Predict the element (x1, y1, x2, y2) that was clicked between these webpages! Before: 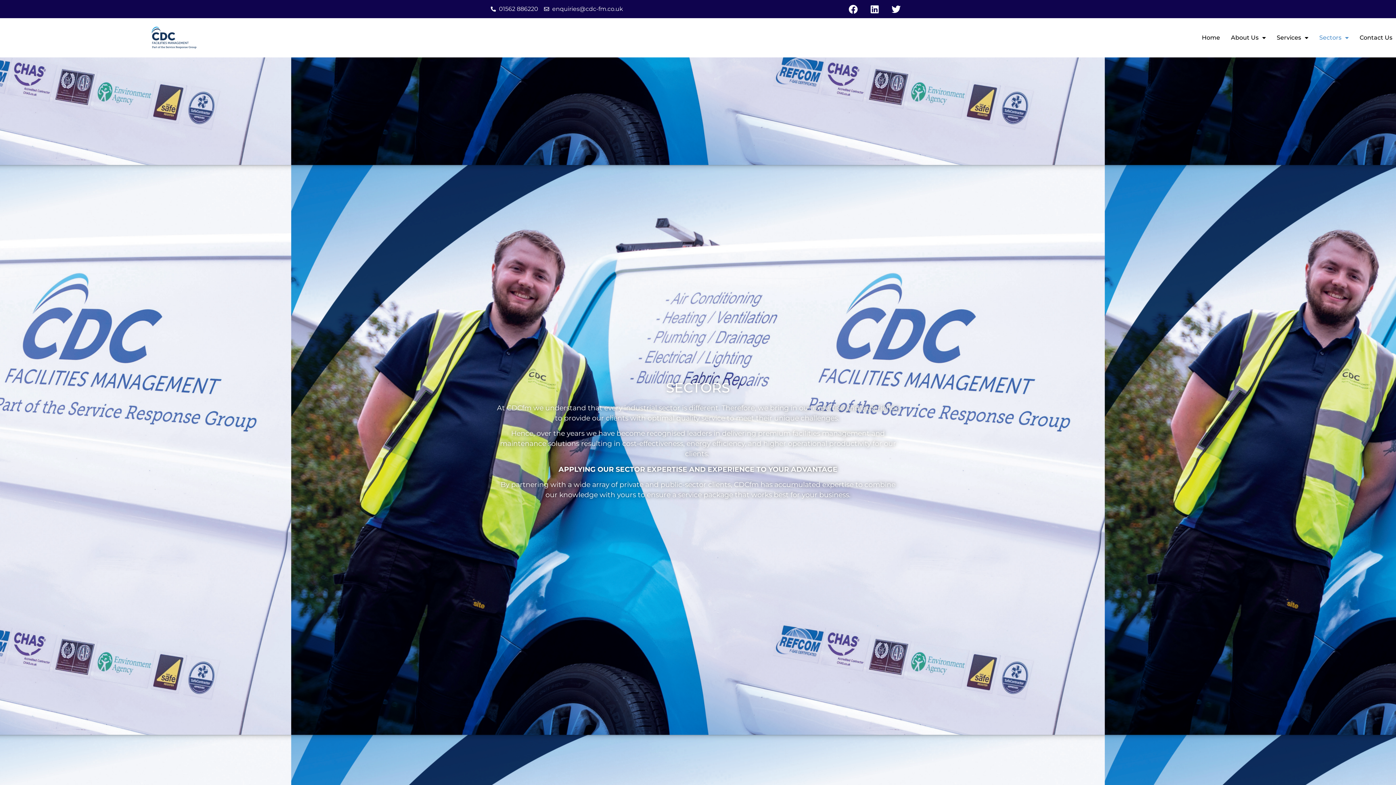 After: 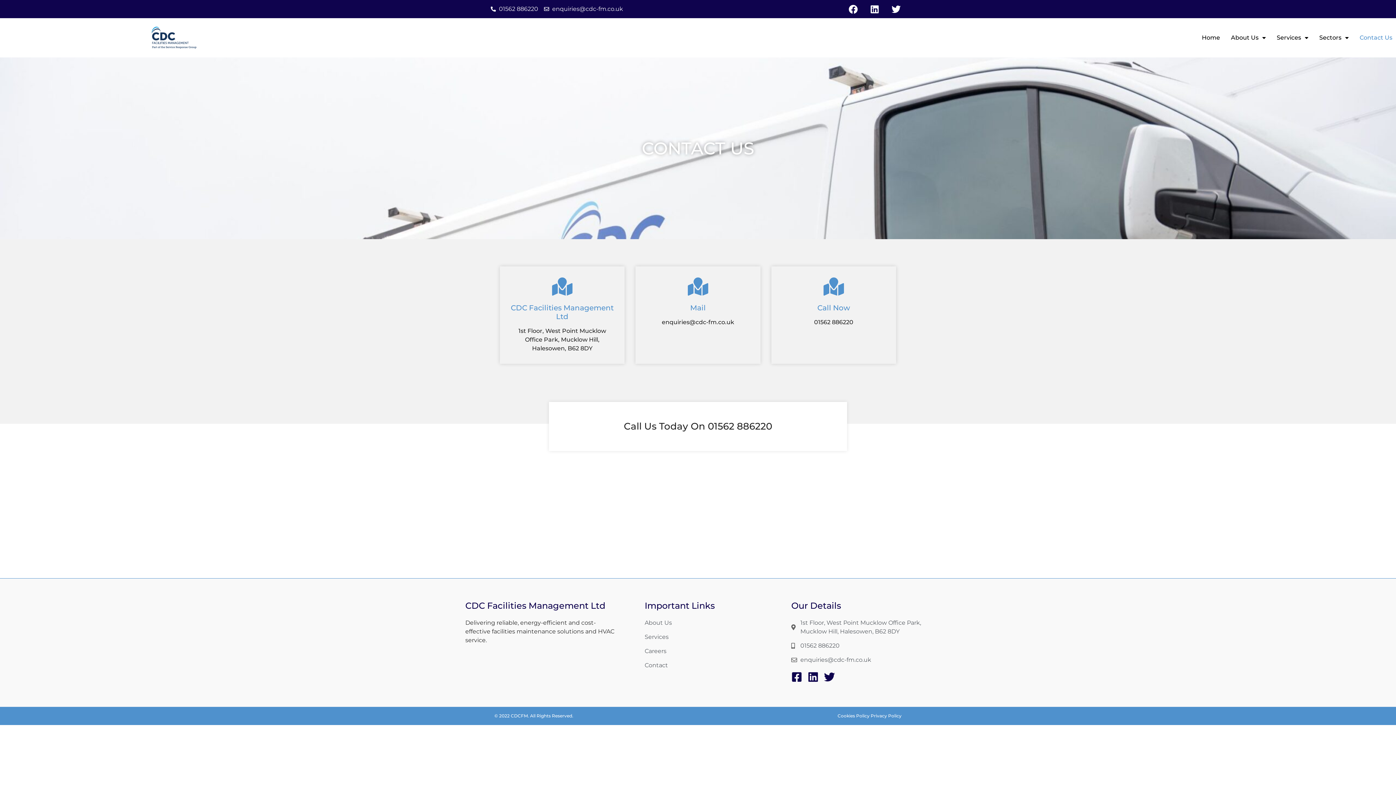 Action: bbox: (1360, 29, 1392, 46) label: Contact Us